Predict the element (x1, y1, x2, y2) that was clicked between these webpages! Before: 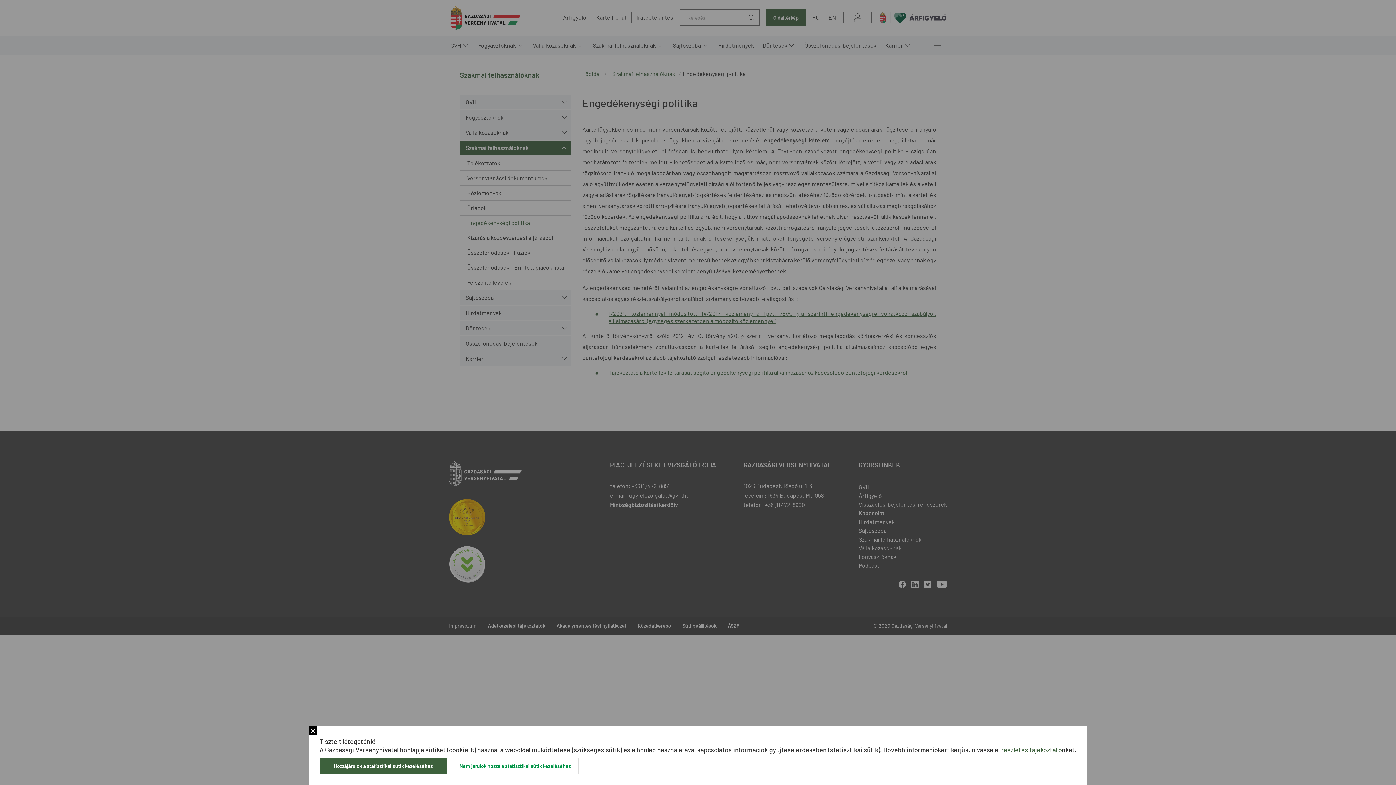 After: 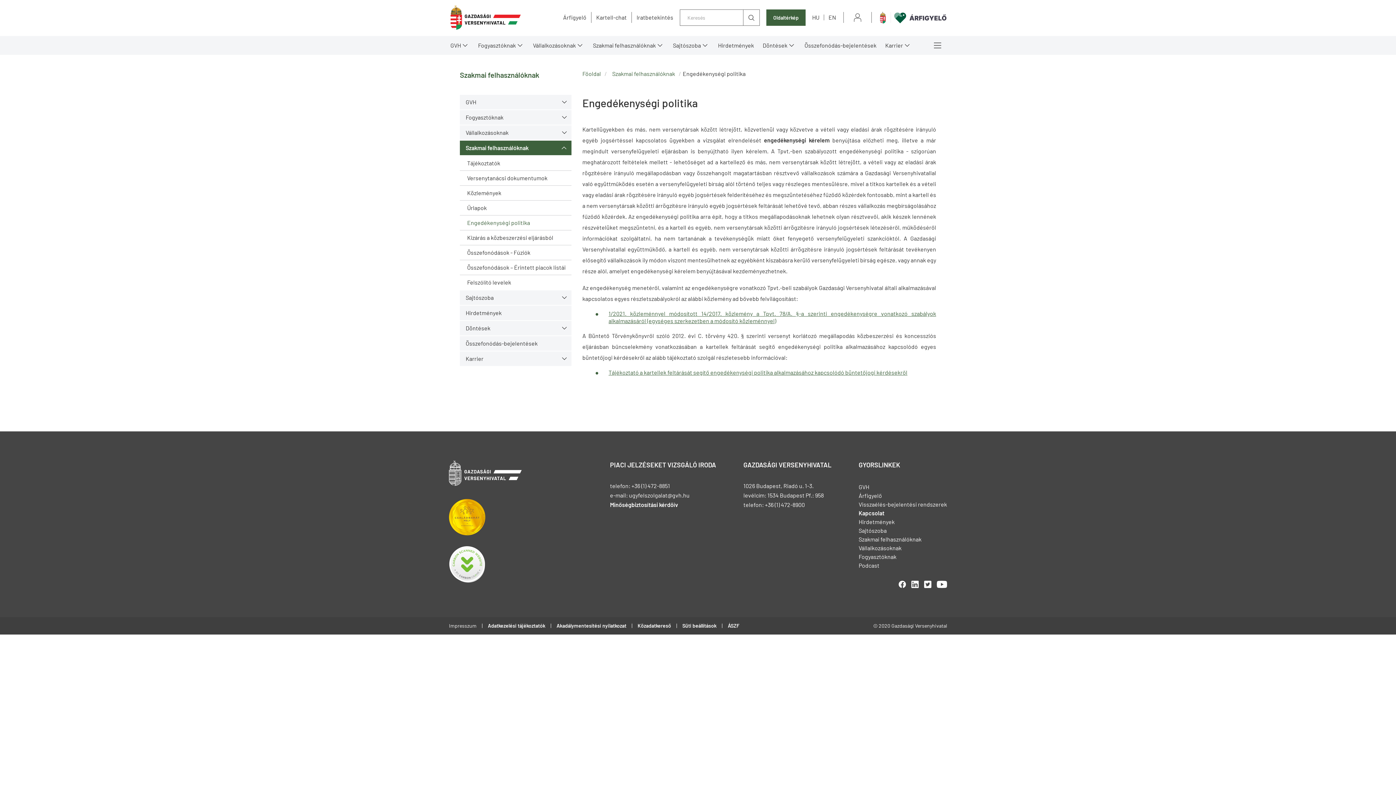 Action: bbox: (308, 726, 317, 735) label: Bezár